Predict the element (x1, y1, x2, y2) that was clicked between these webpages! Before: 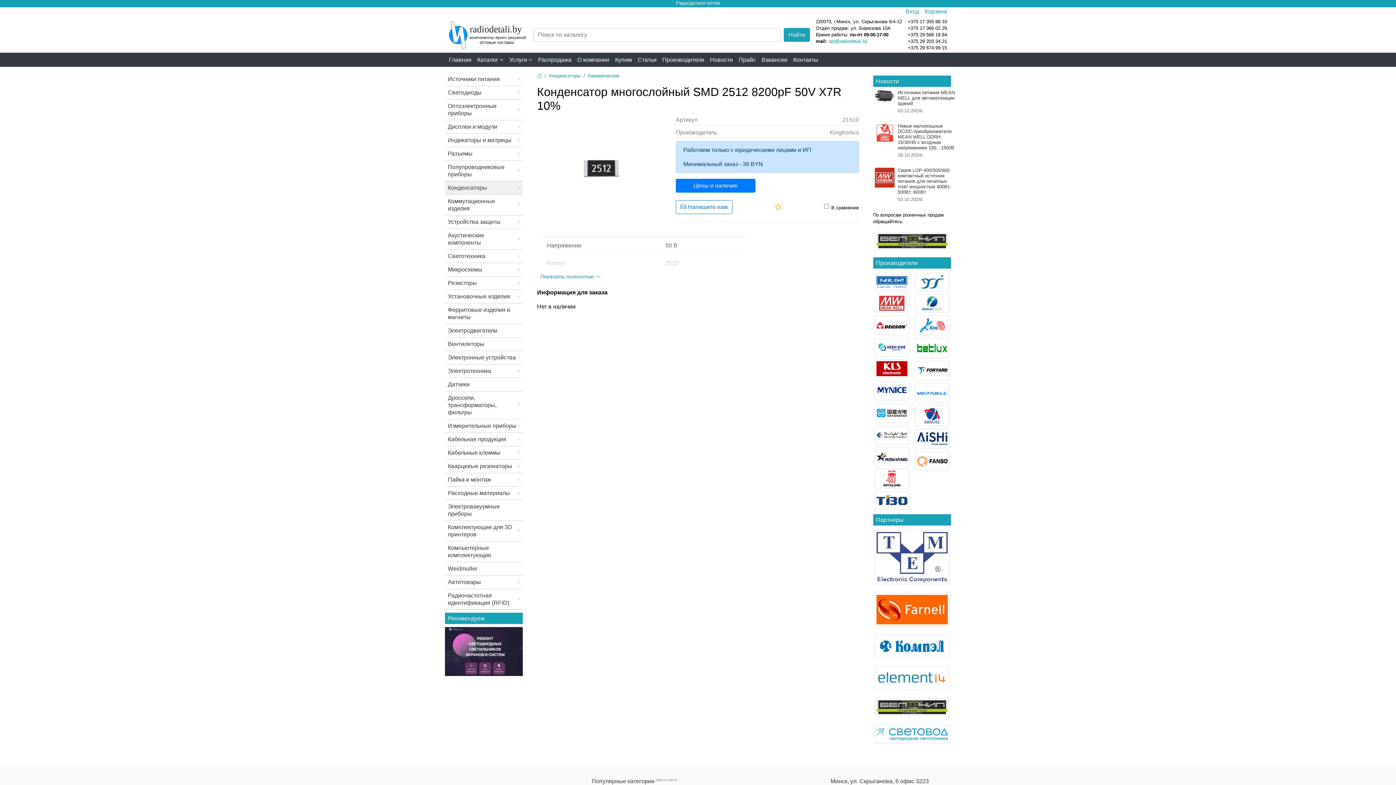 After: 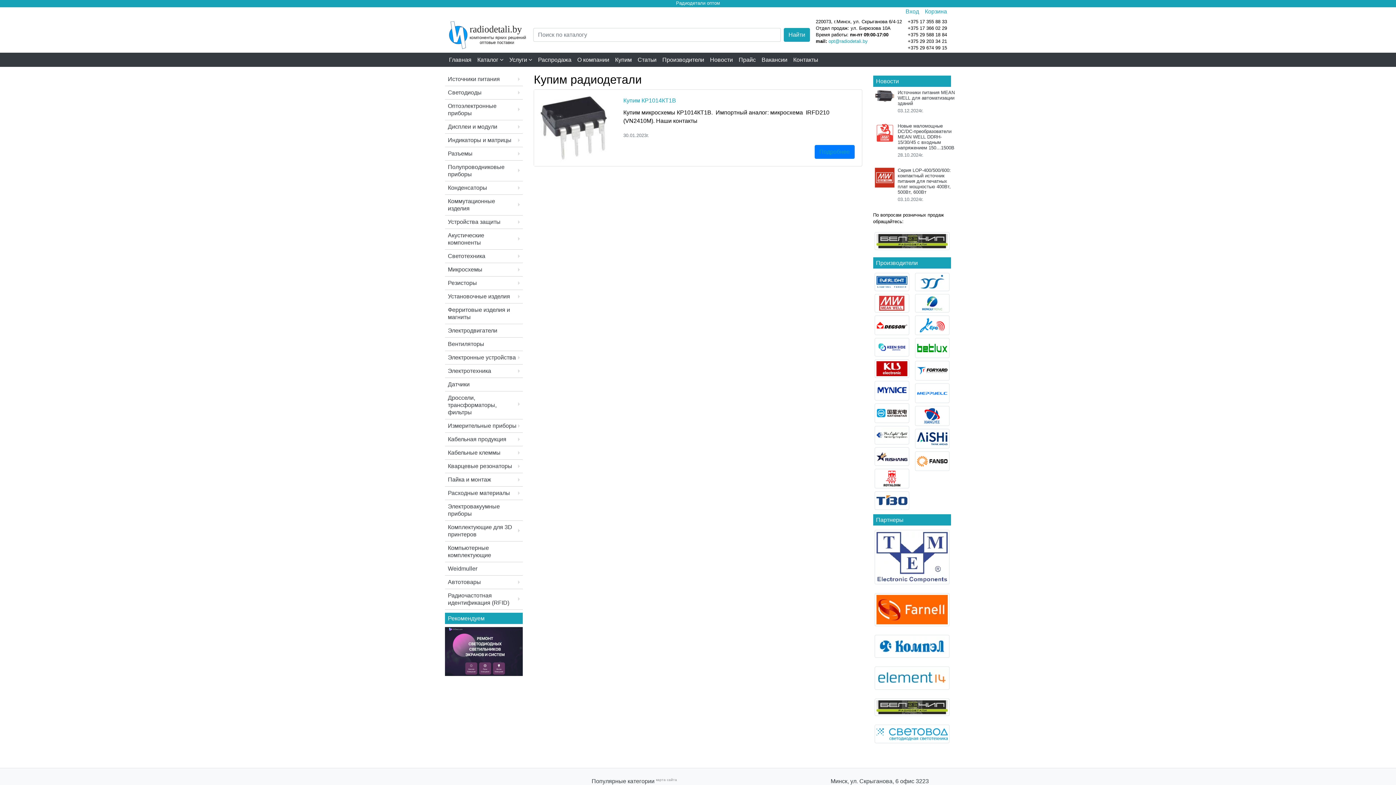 Action: label: Купим bbox: (612, 52, 634, 66)